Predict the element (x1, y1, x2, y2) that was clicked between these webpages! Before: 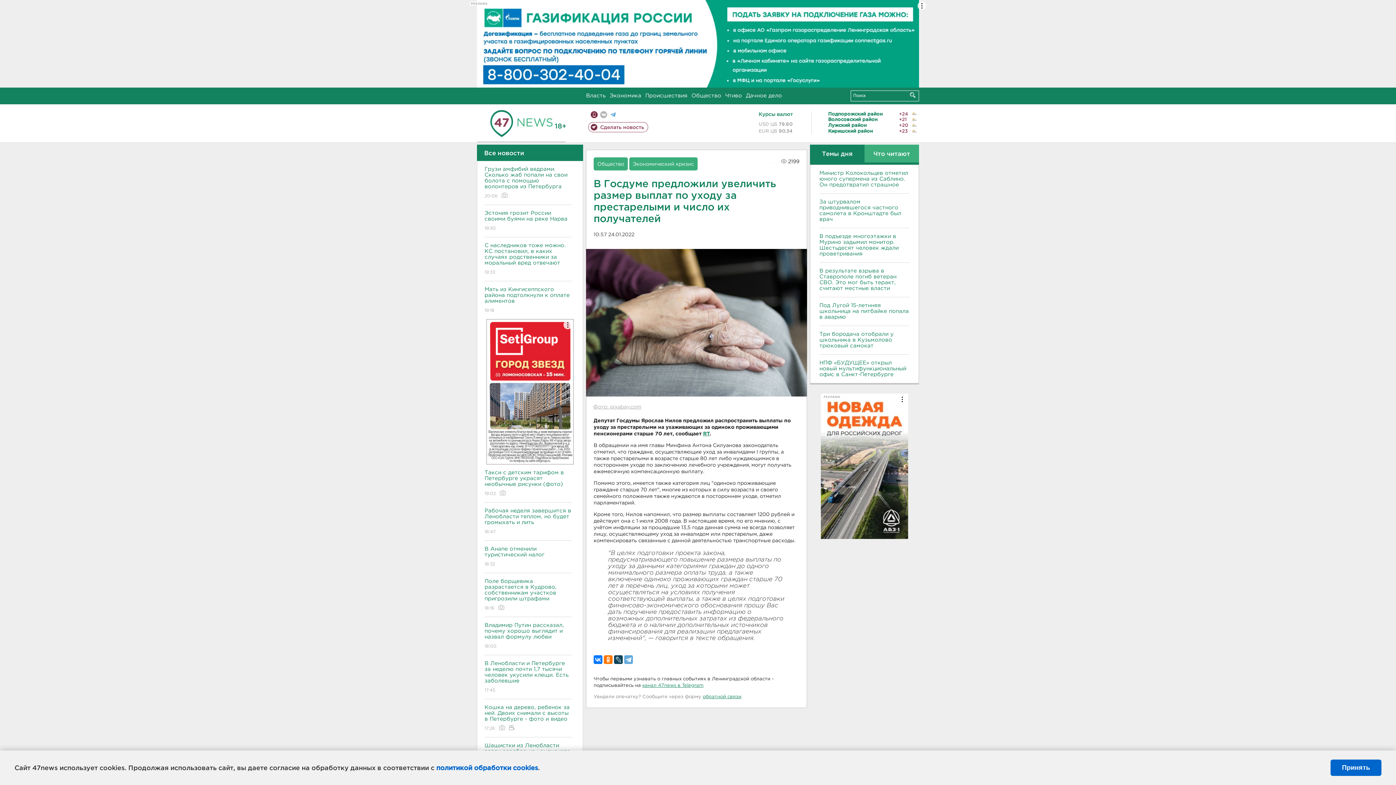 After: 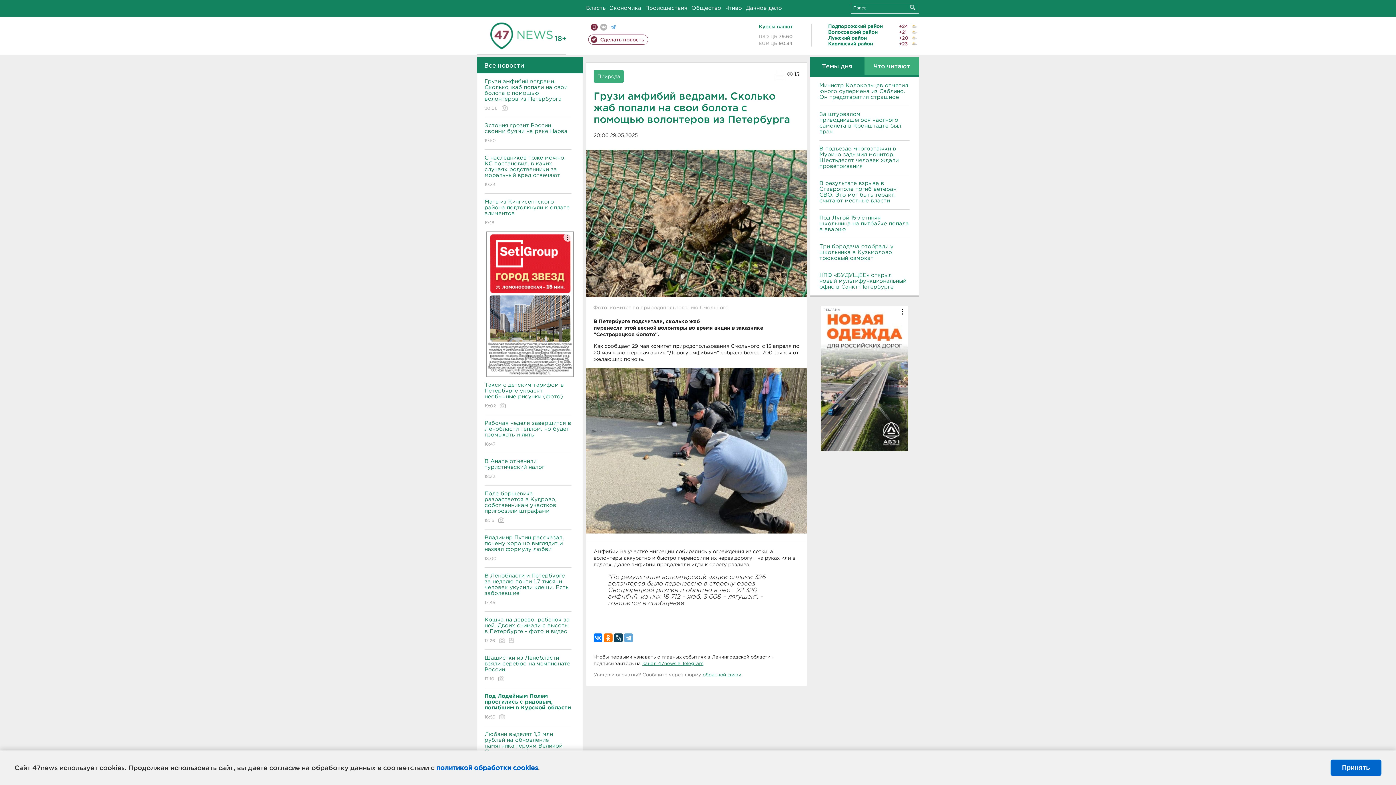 Action: label: Грузи амфибий ведрами. Сколько жаб попали на свои болота с помощью волонтеров из Петербурга
20:06  bbox: (484, 160, 571, 204)